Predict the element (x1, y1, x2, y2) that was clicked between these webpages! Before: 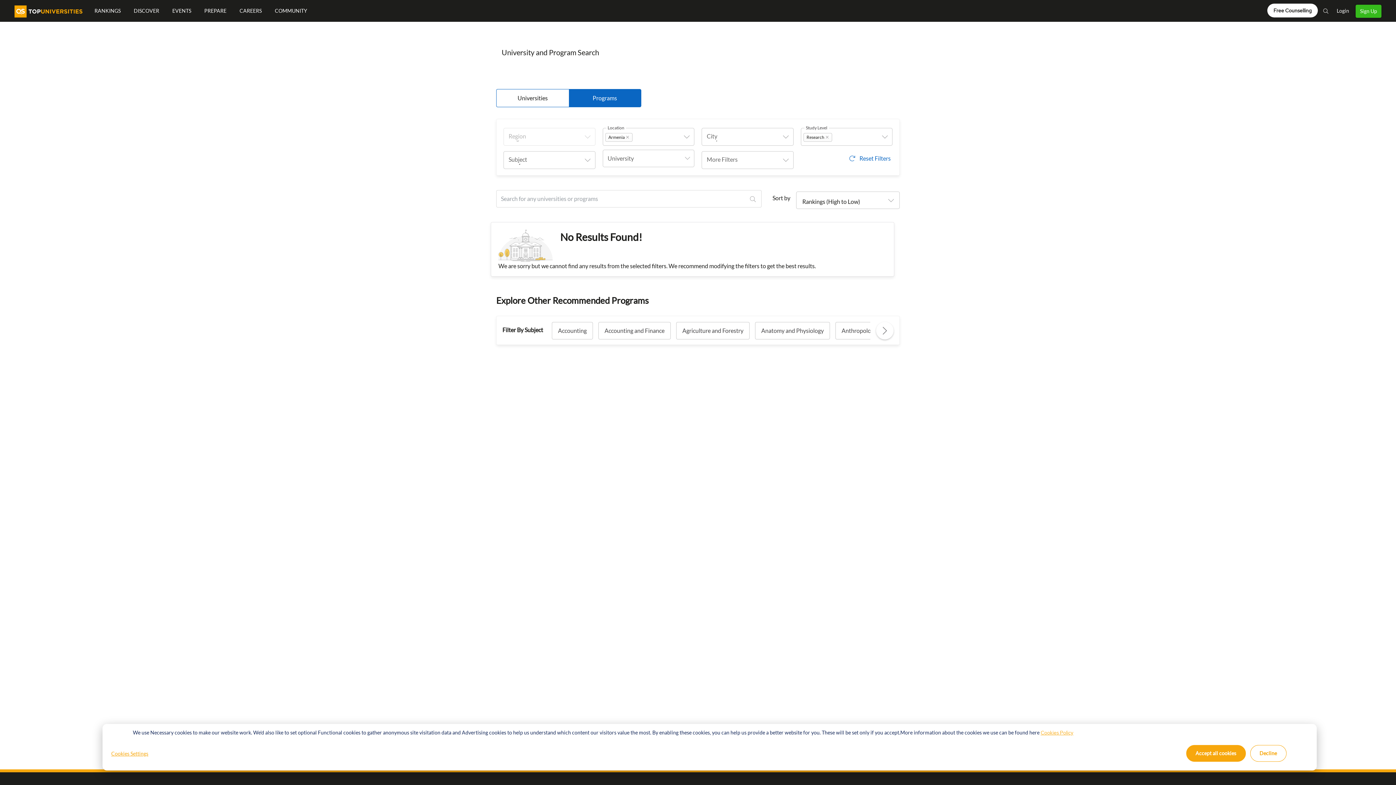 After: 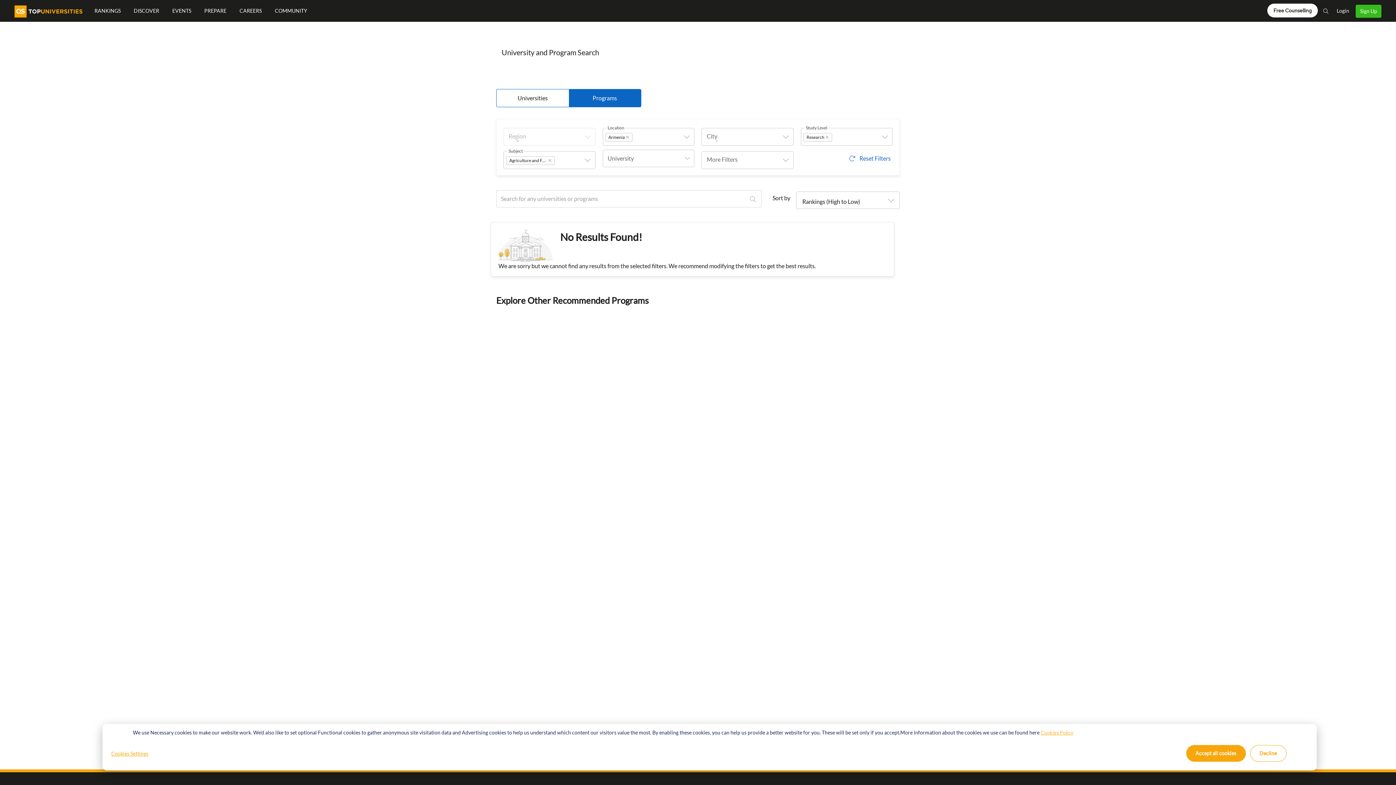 Action: bbox: (676, 322, 749, 340) label: Agriculture and Forestry